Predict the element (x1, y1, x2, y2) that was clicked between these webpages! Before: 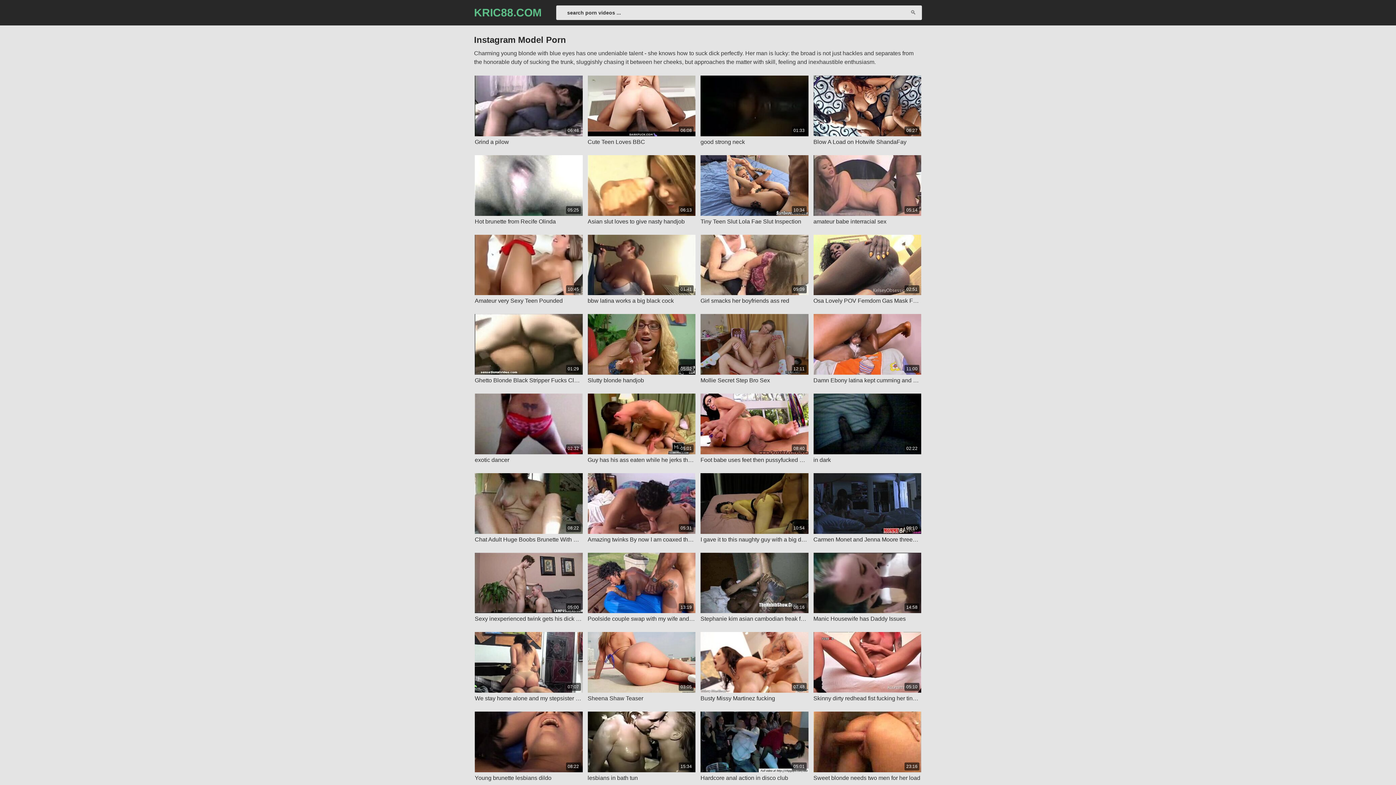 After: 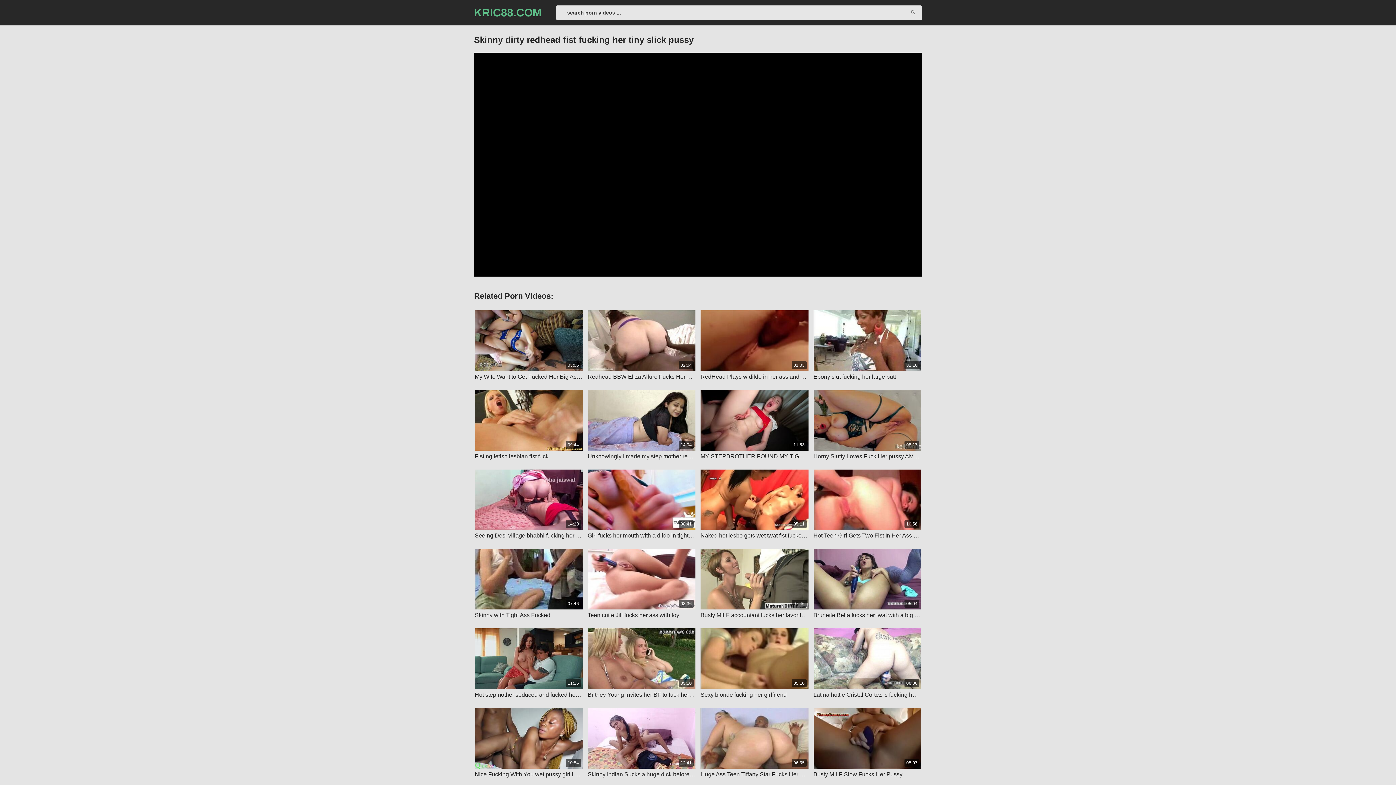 Action: bbox: (813, 632, 921, 703) label: 05:10

Skinny dirty redhead fist fucking her tiny slick pussy